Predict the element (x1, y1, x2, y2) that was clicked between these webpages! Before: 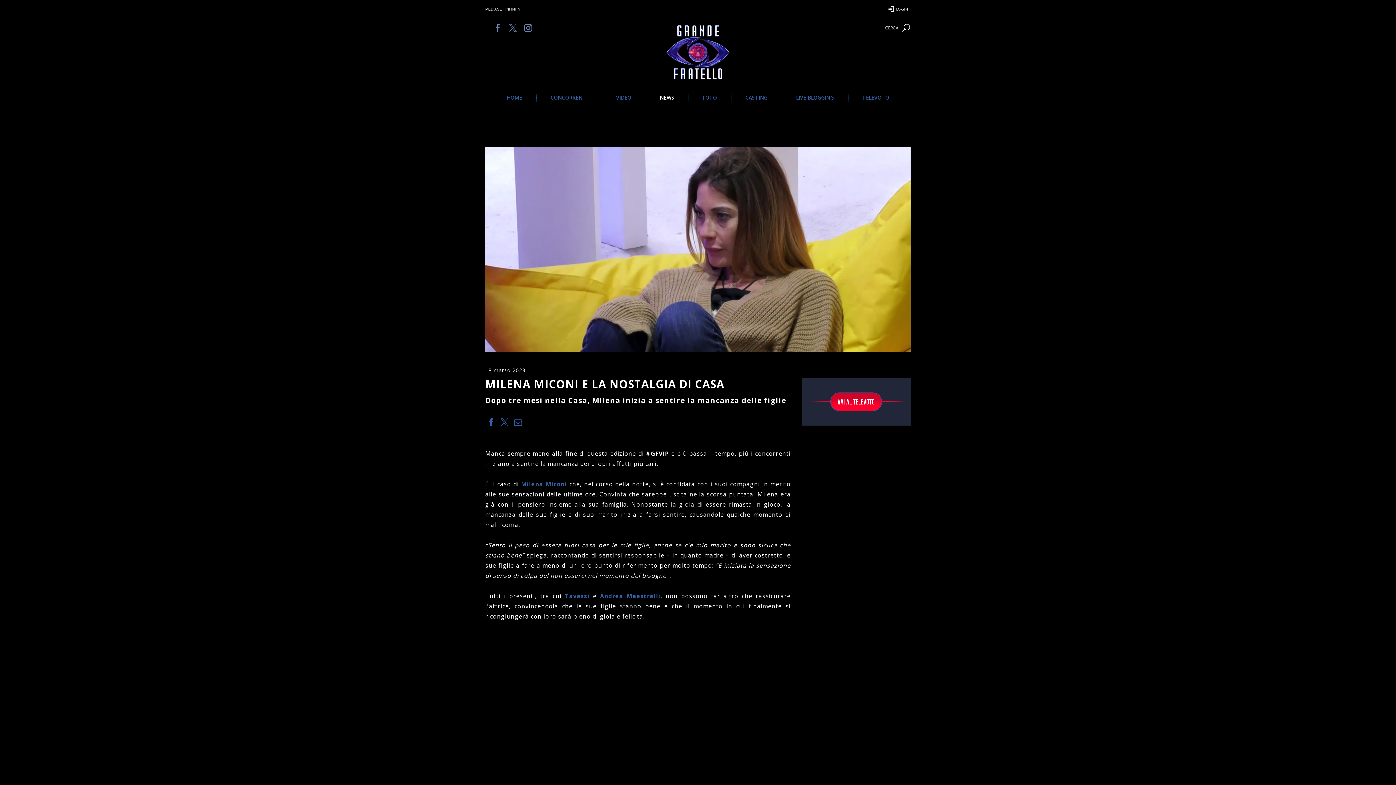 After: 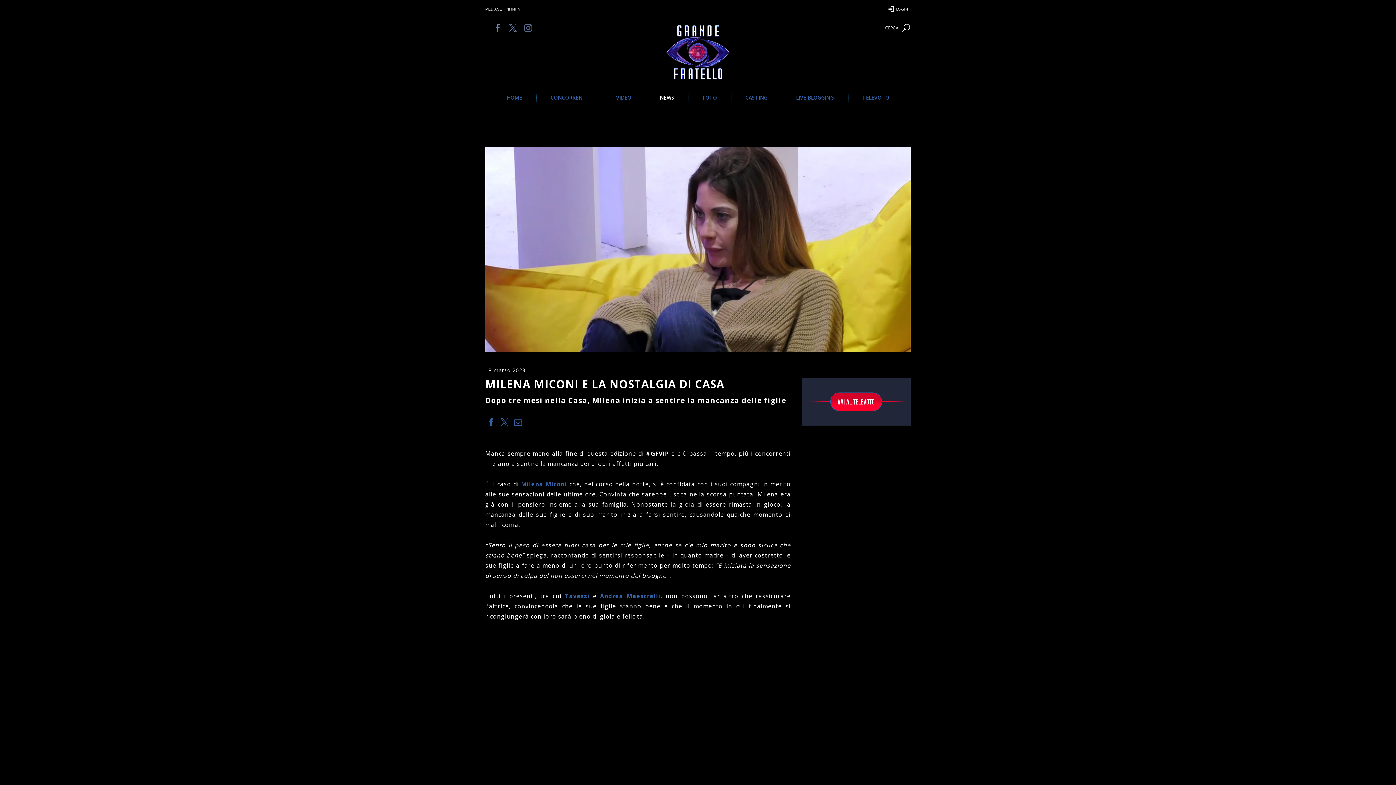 Action: bbox: (524, 25, 532, 33)